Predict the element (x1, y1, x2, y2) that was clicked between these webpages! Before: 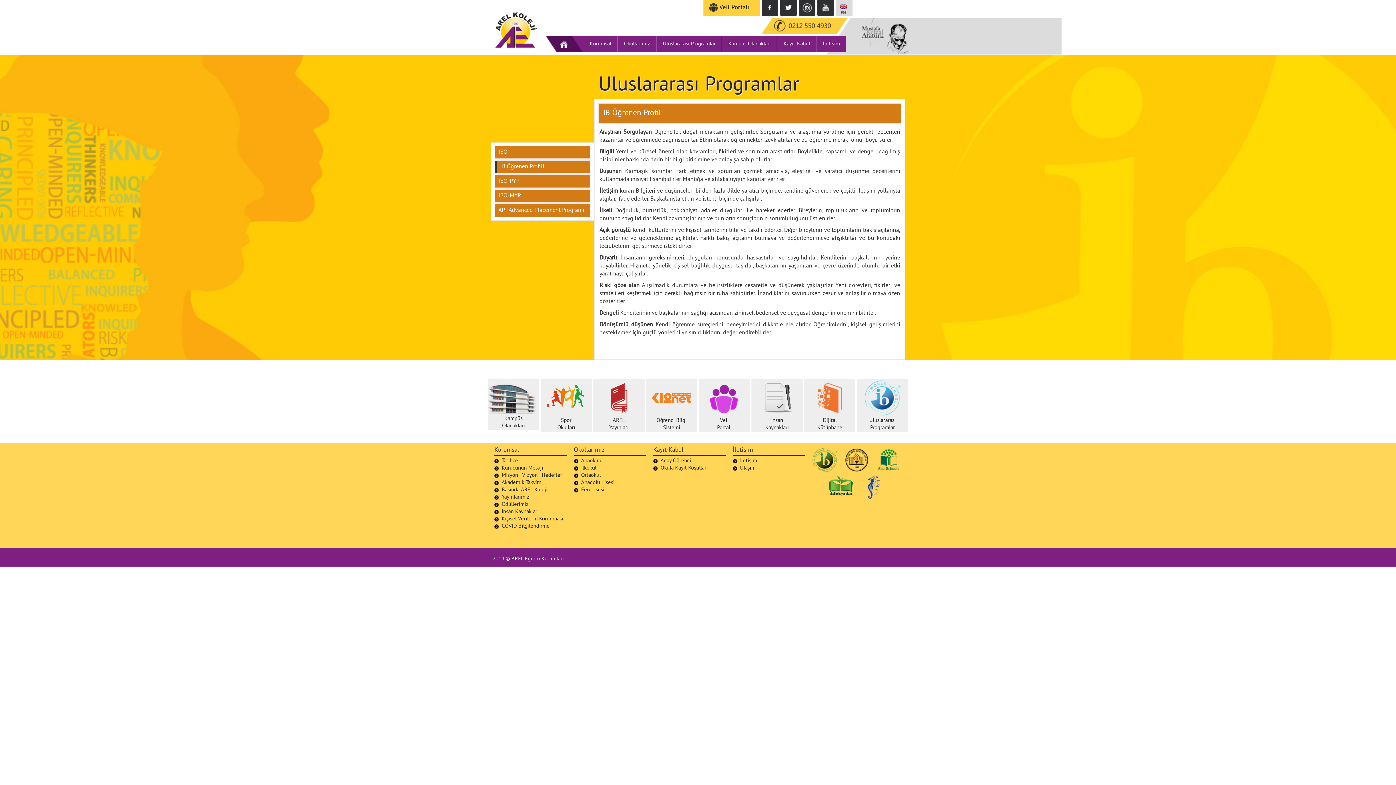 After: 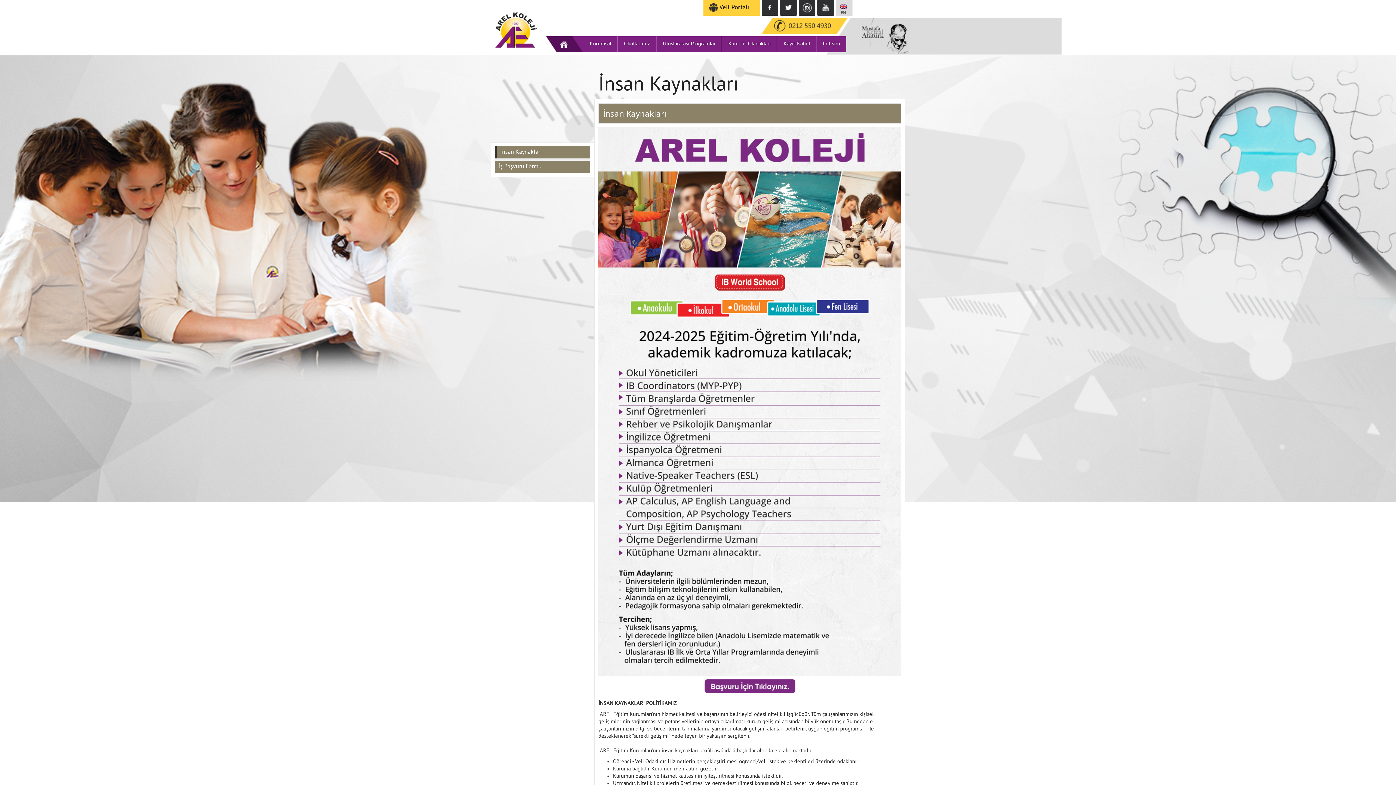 Action: bbox: (751, 378, 802, 417)